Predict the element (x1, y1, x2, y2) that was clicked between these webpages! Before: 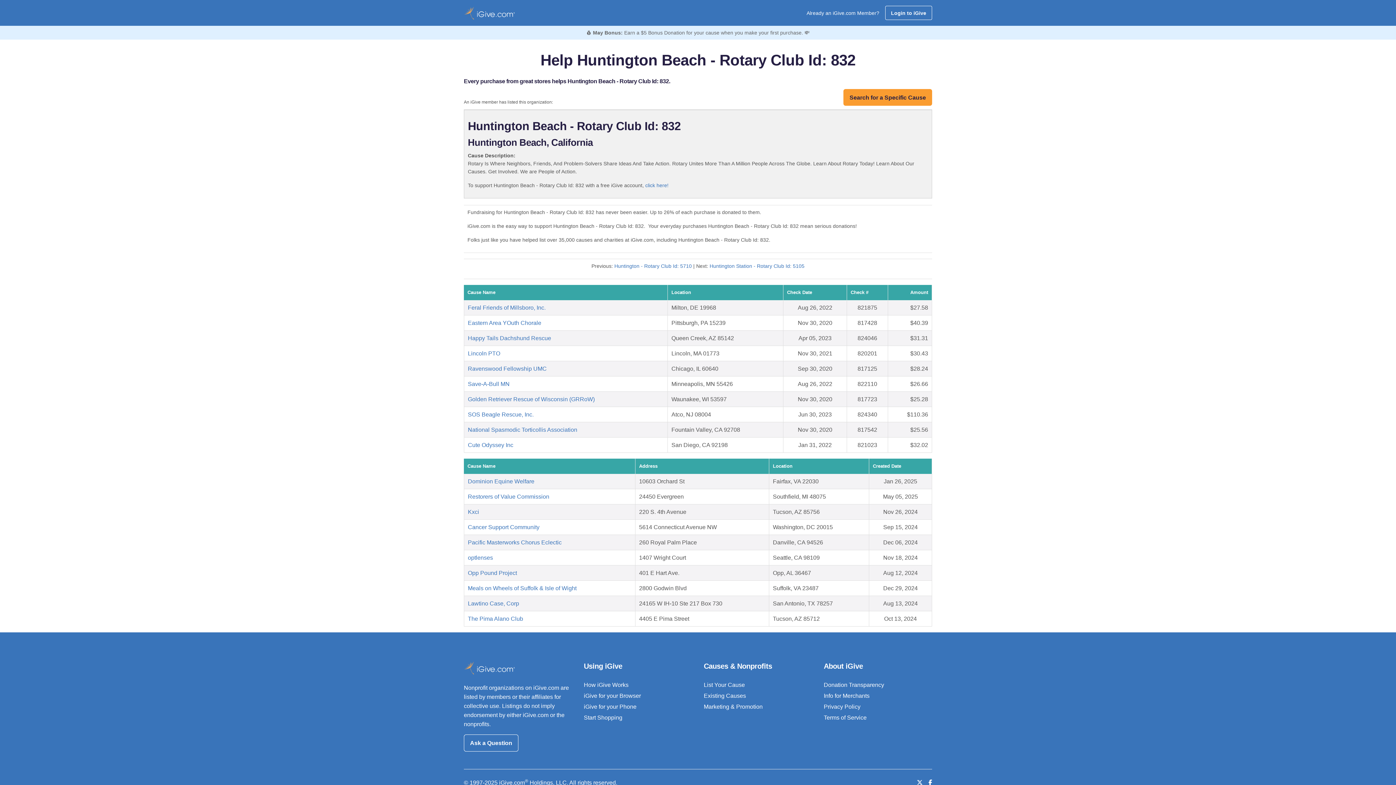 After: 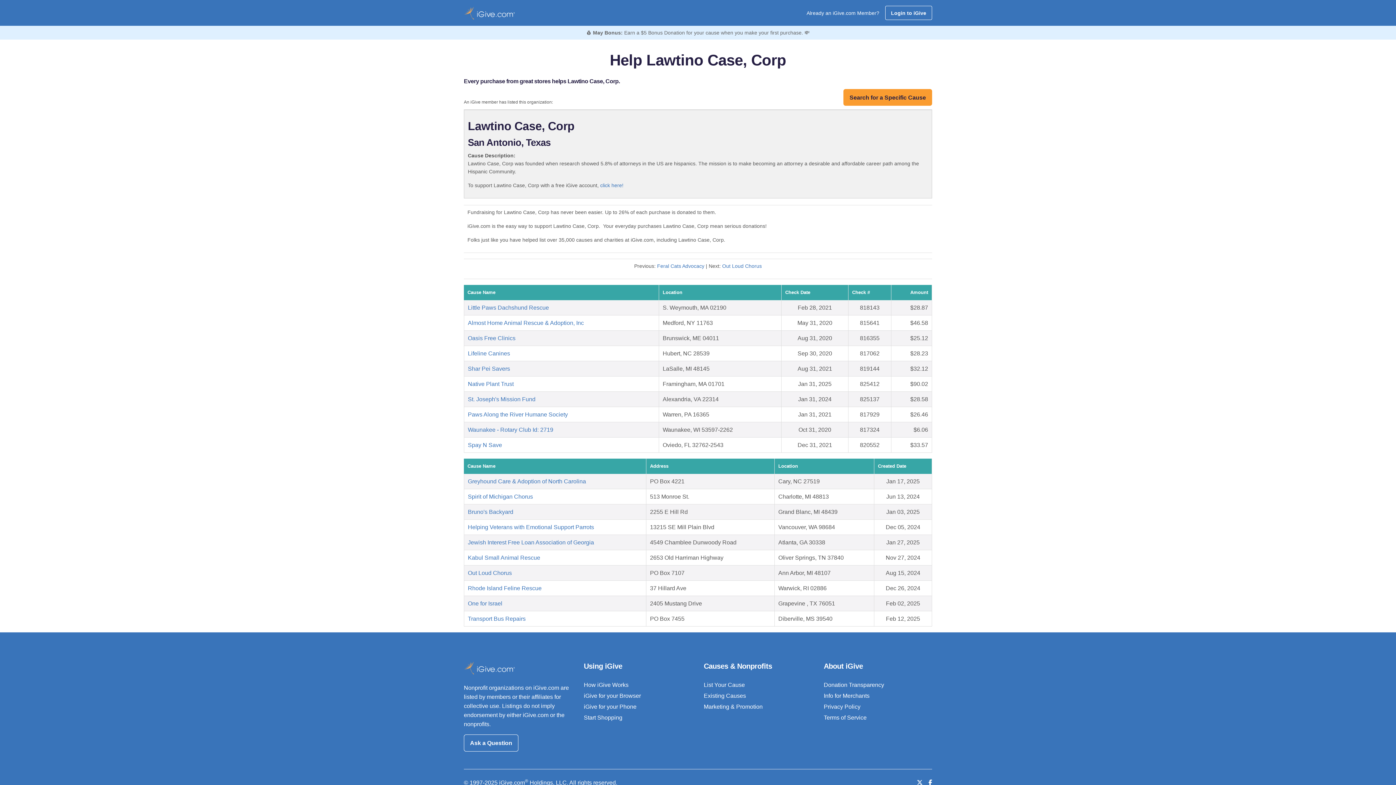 Action: label: Lawtino Case, Corp bbox: (468, 600, 519, 607)